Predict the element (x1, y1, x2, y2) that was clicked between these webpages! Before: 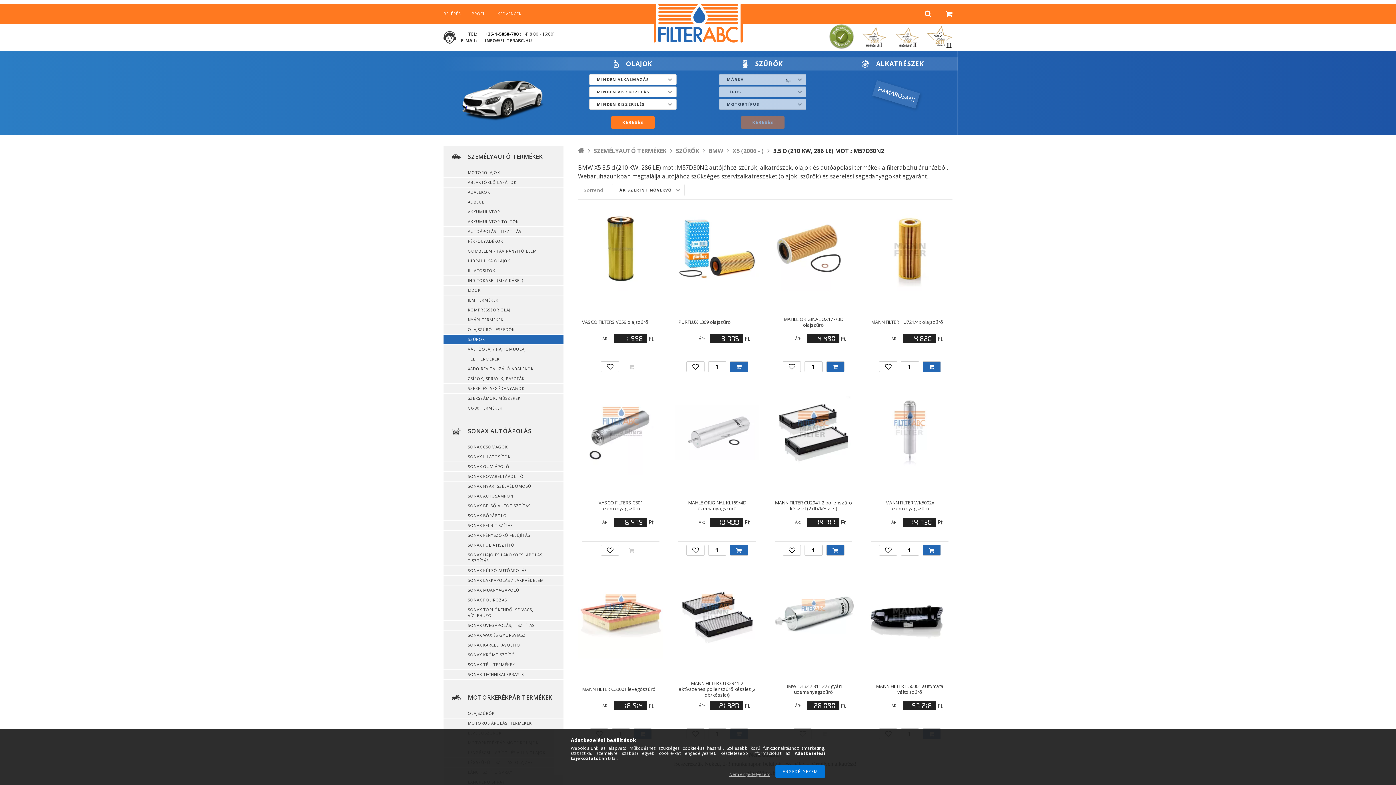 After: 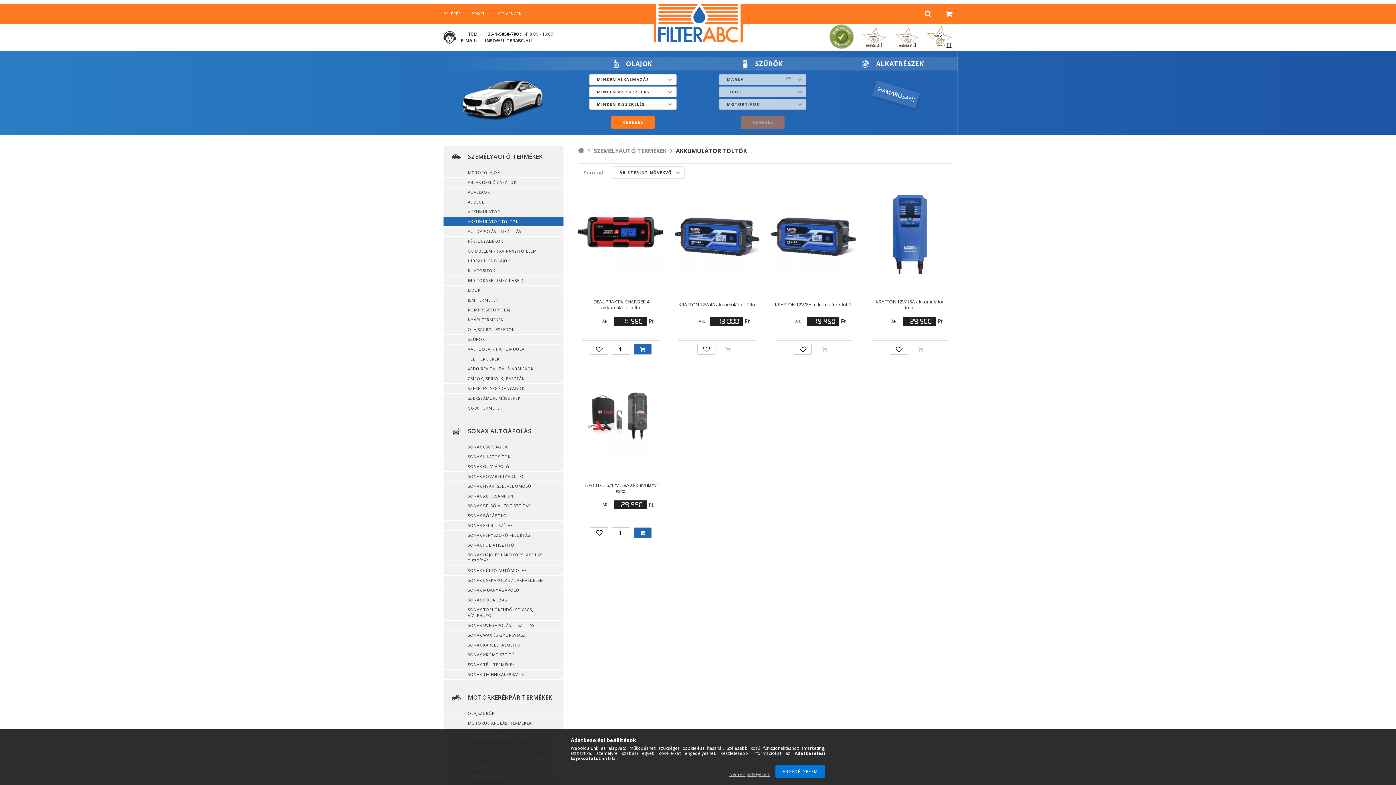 Action: bbox: (443, 217, 563, 226) label: AKKUMULÁTOR TÖLTŐK